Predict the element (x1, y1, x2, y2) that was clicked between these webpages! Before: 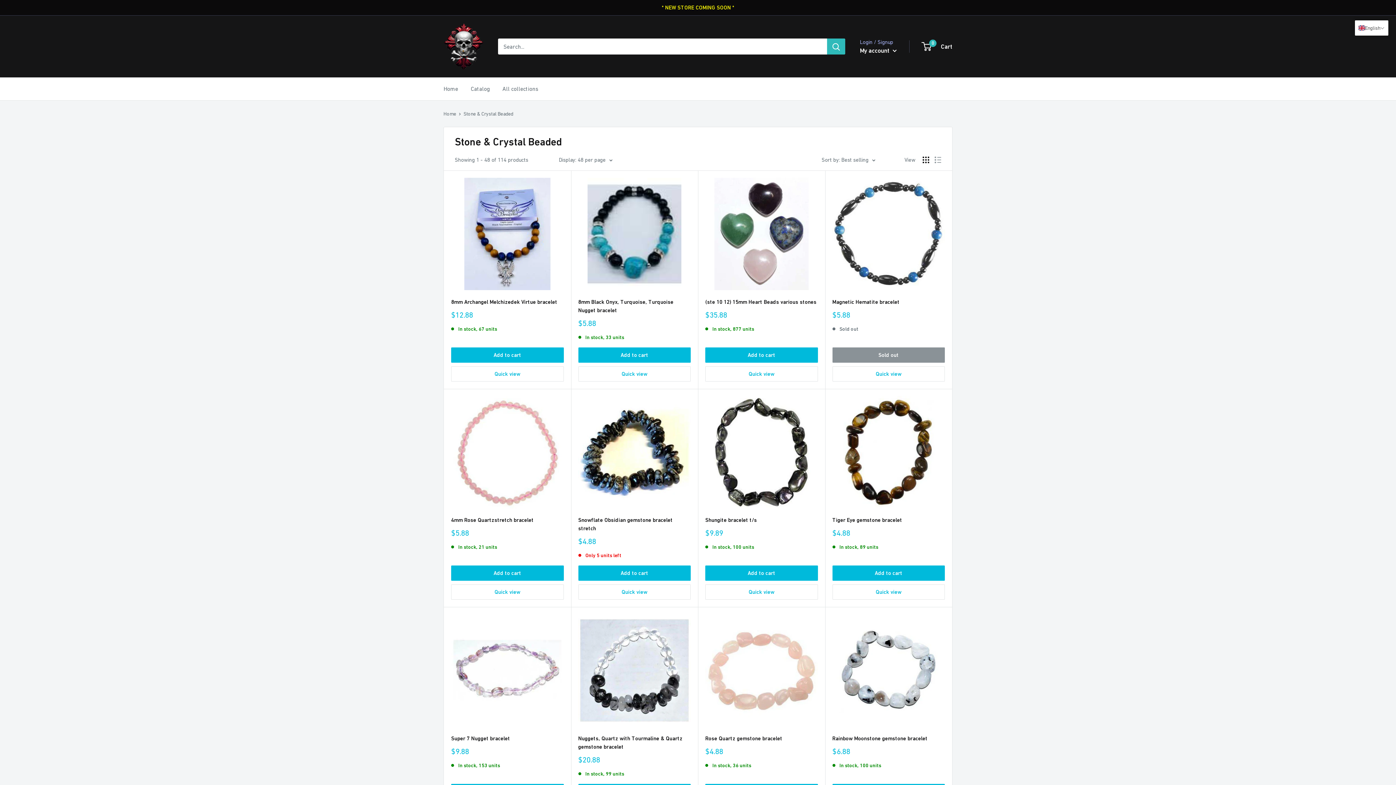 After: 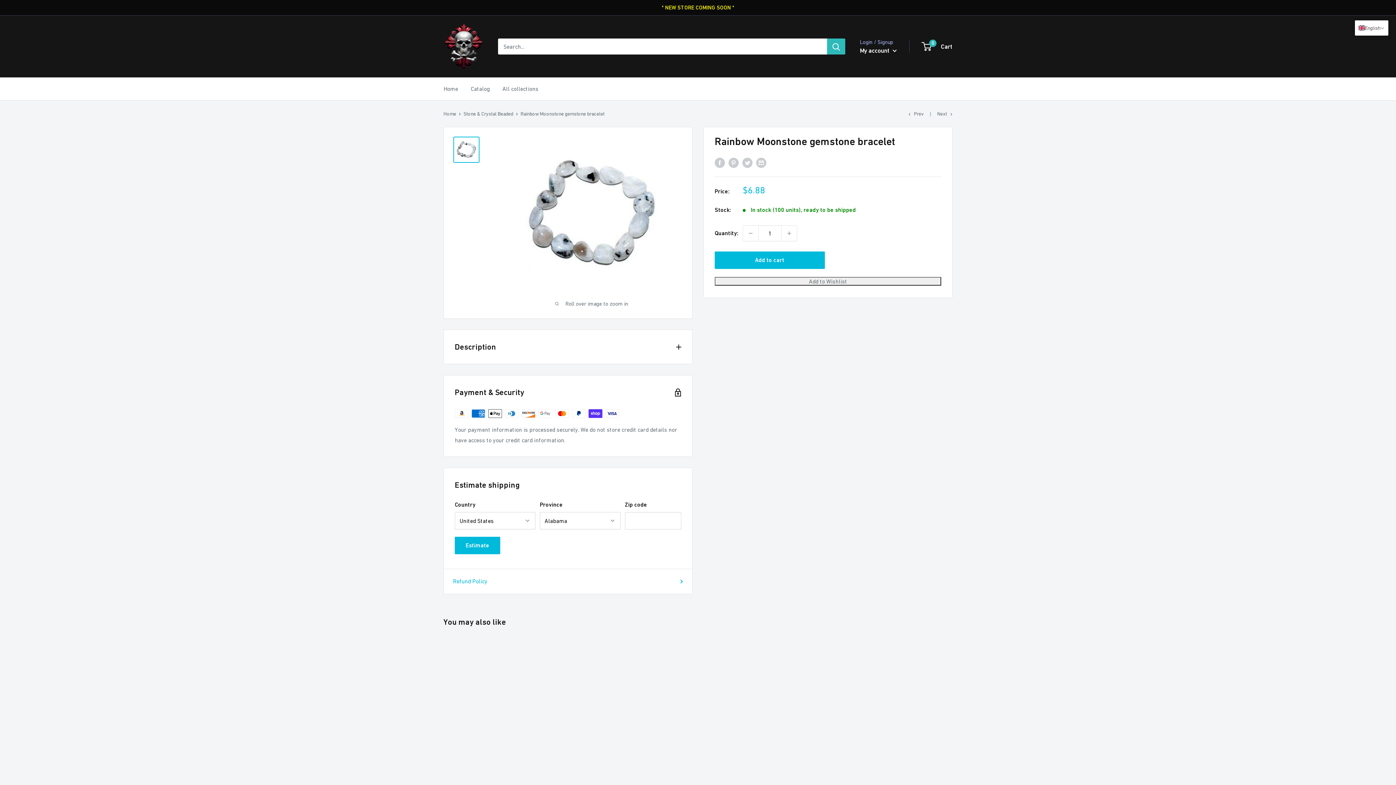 Action: bbox: (832, 614, 945, 727)